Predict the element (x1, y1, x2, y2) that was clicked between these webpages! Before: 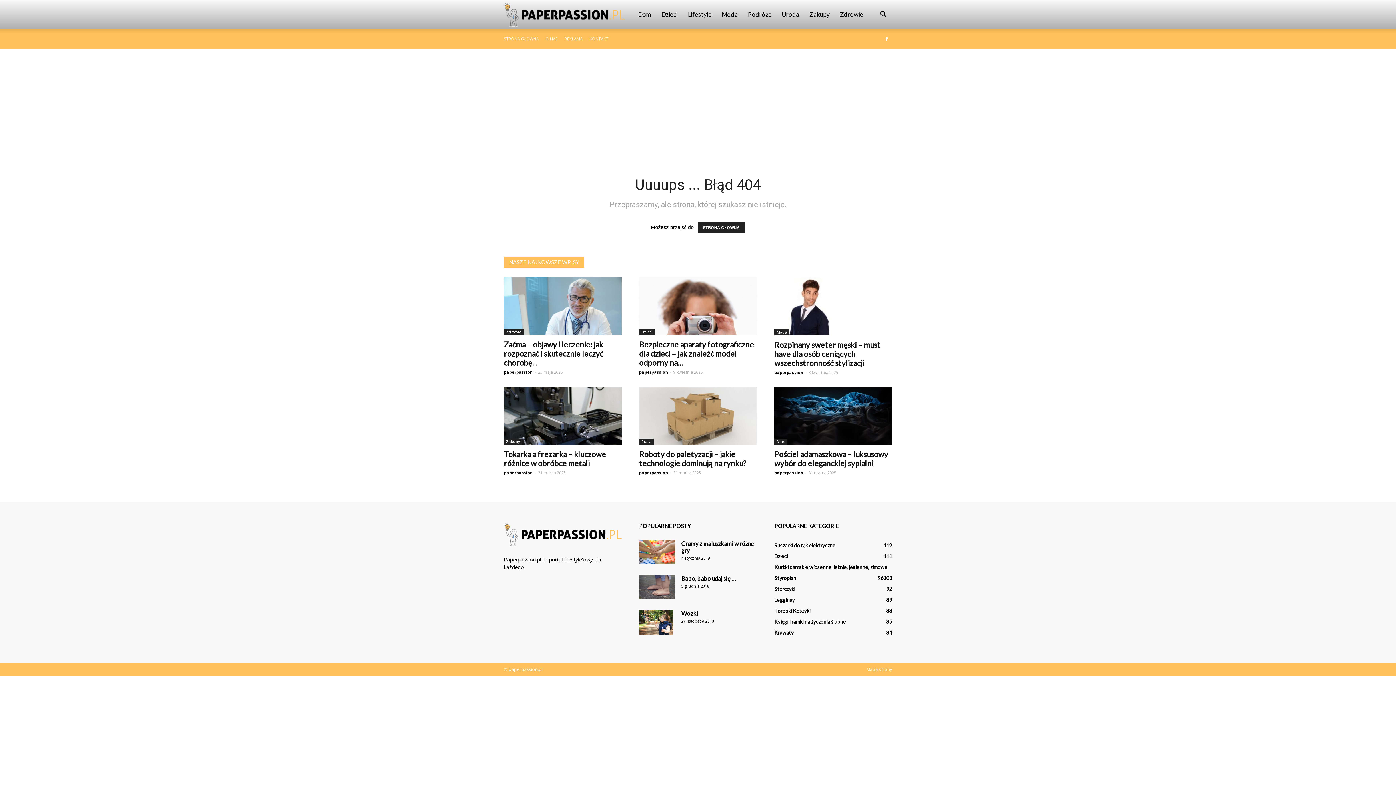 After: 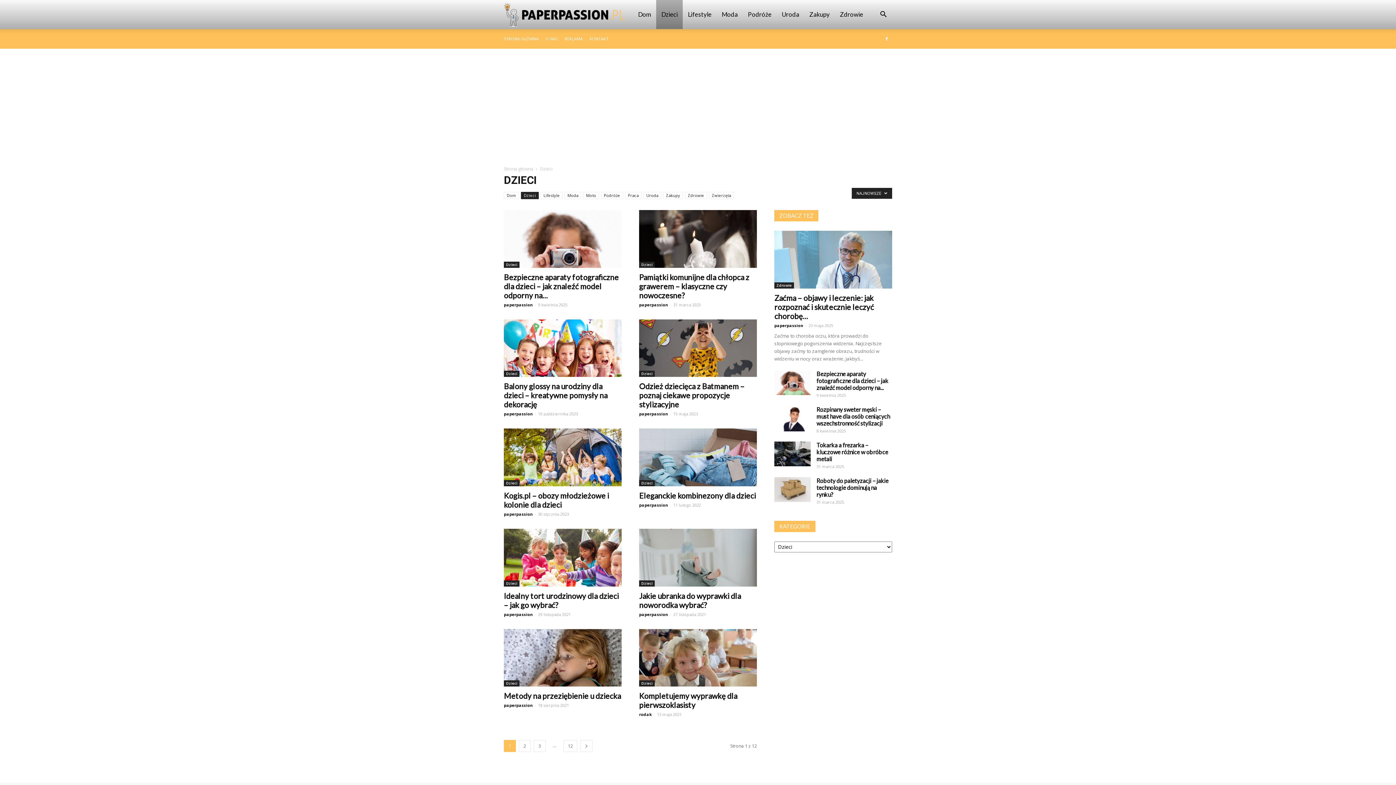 Action: bbox: (774, 553, 788, 559) label: Dzieci
111